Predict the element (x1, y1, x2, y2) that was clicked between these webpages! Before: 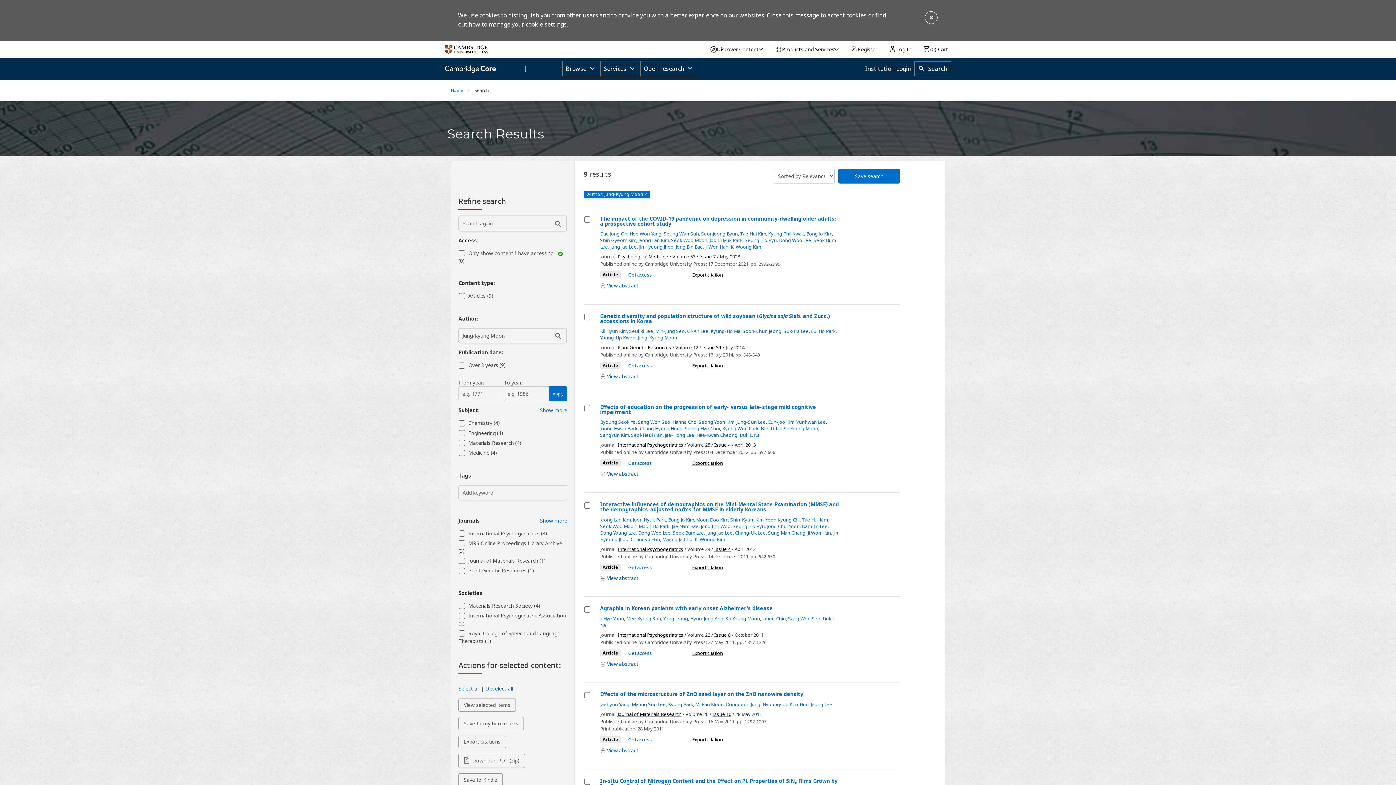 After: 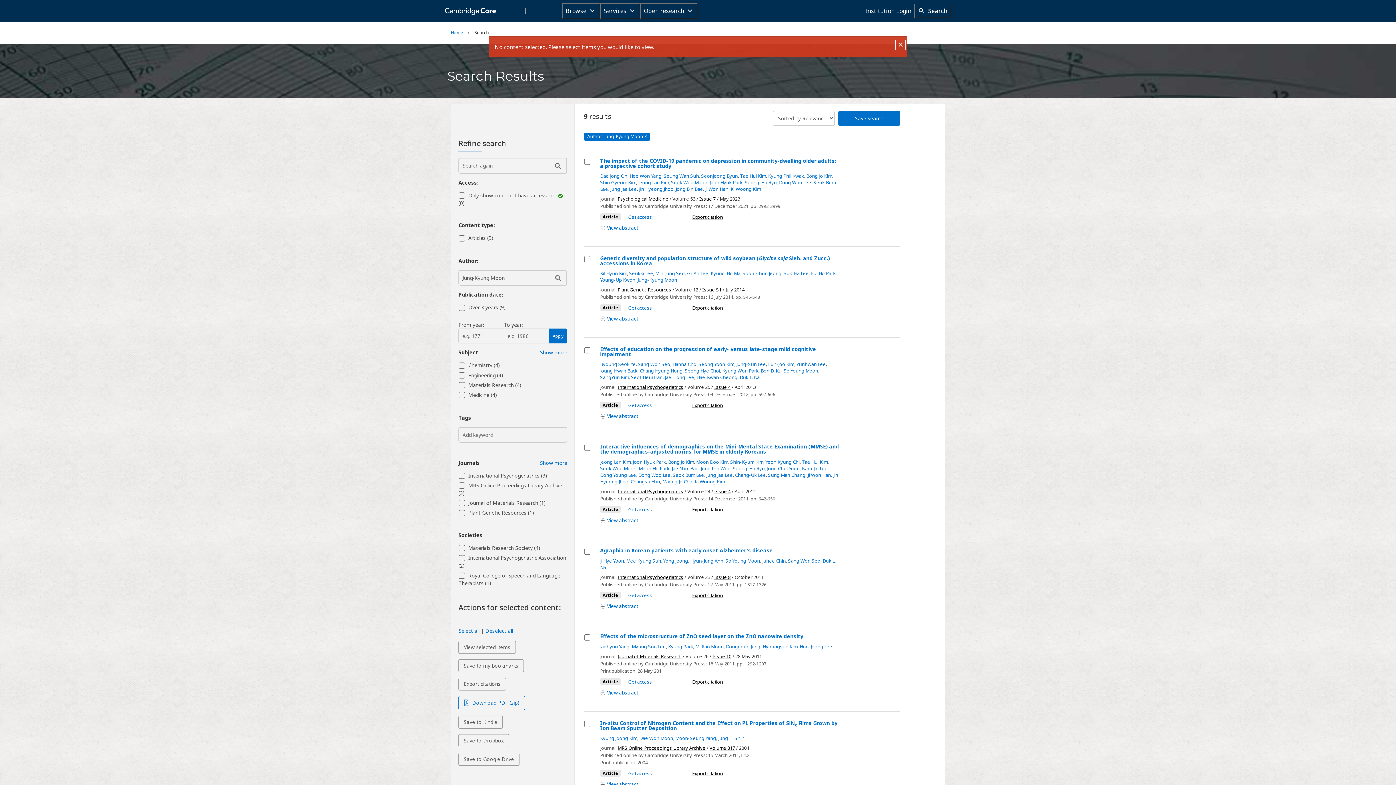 Action: label: View selected items bbox: (458, 698, 515, 711)